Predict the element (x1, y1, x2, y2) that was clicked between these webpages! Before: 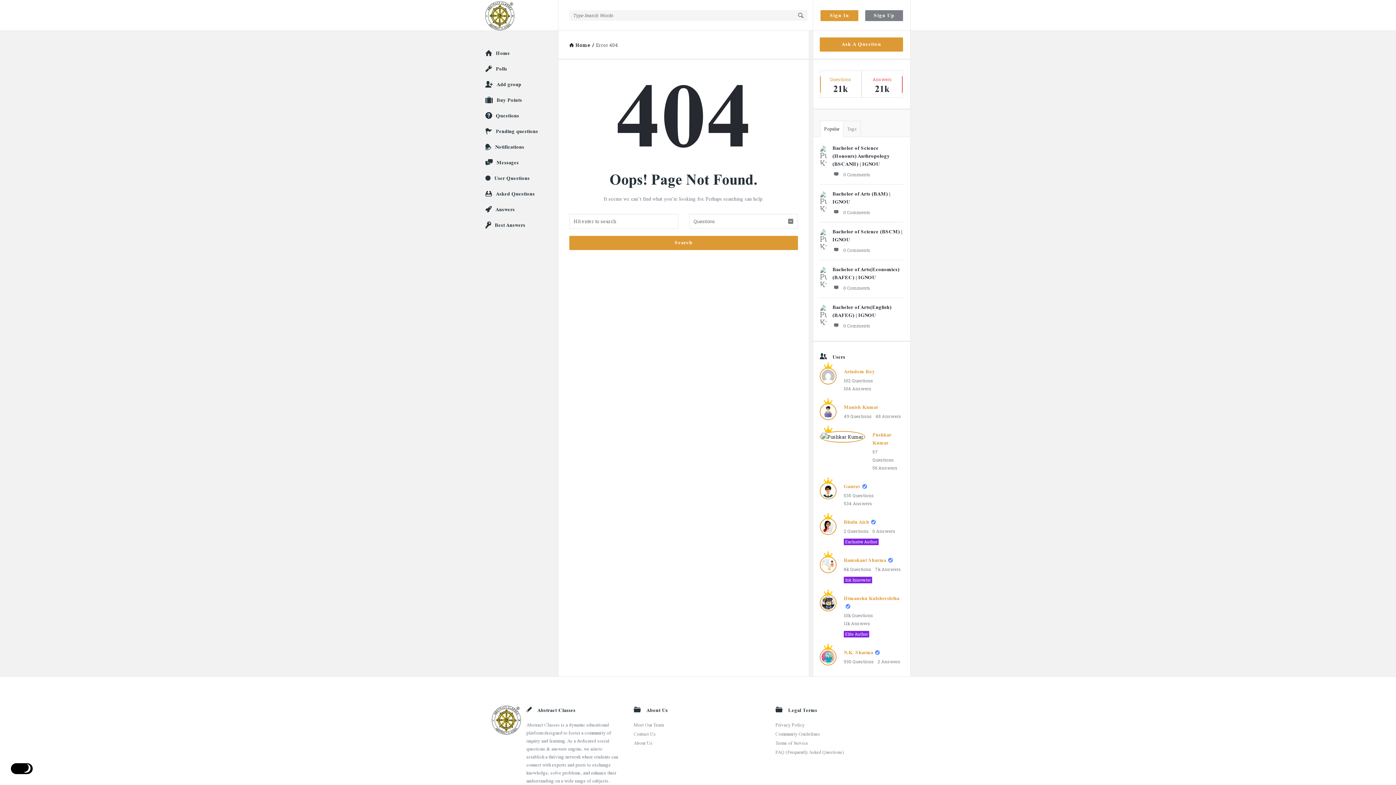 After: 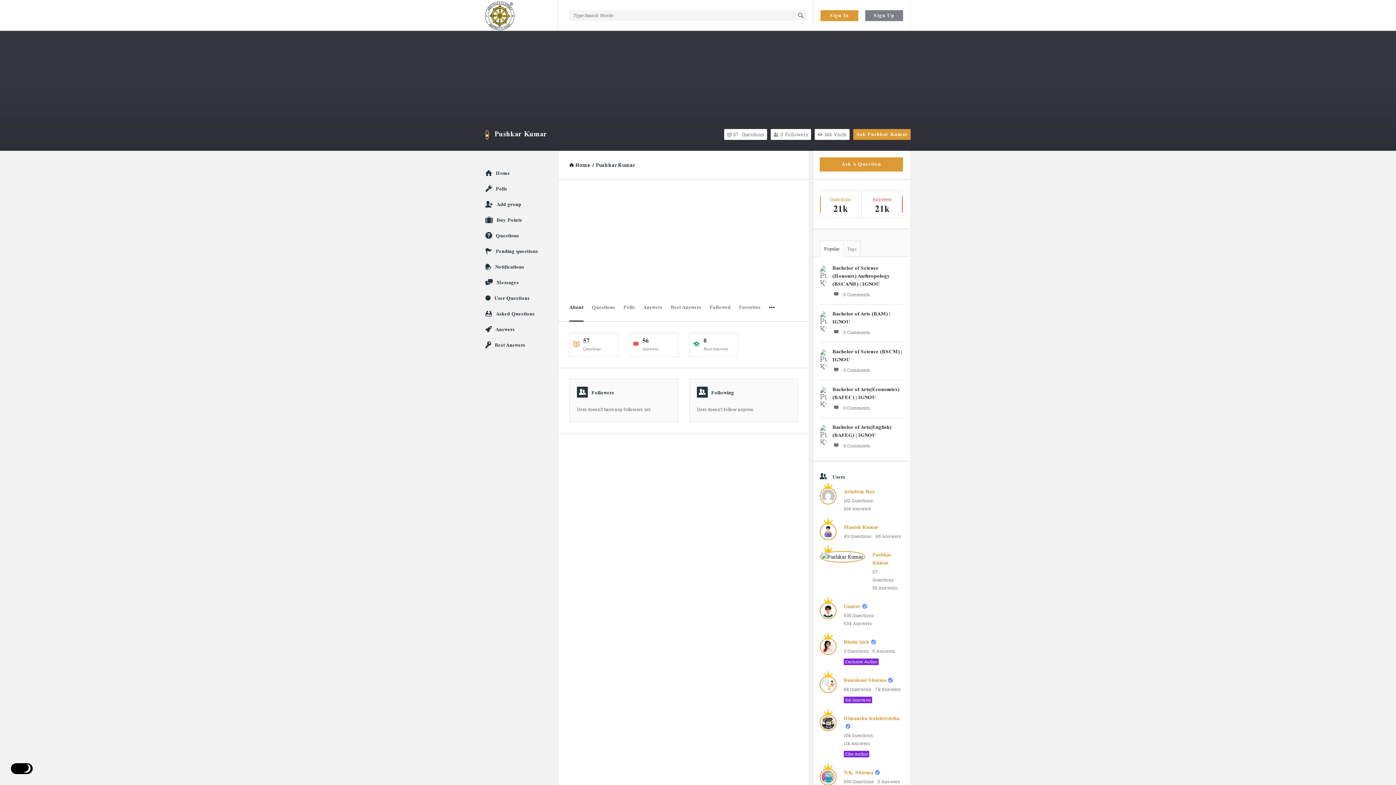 Action: bbox: (820, 229, 827, 250)